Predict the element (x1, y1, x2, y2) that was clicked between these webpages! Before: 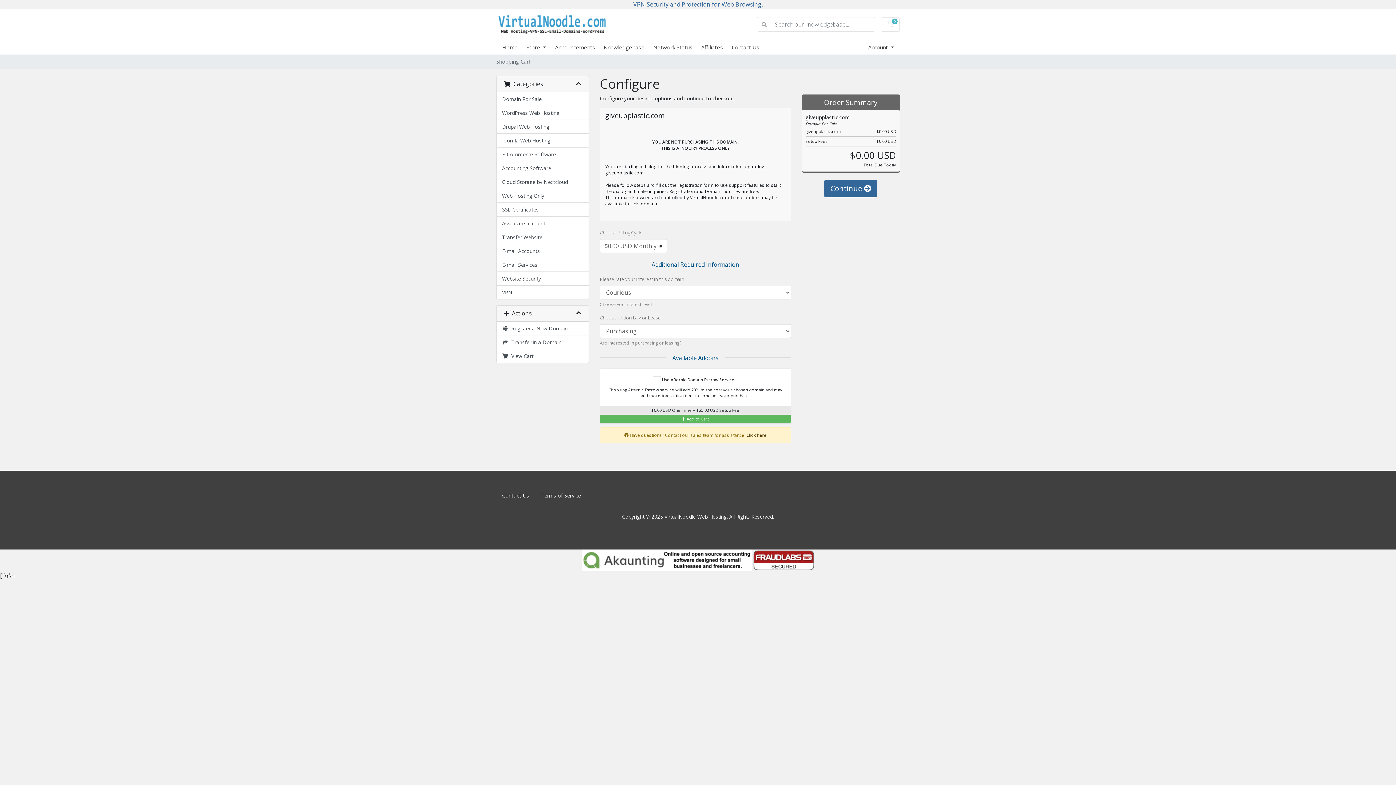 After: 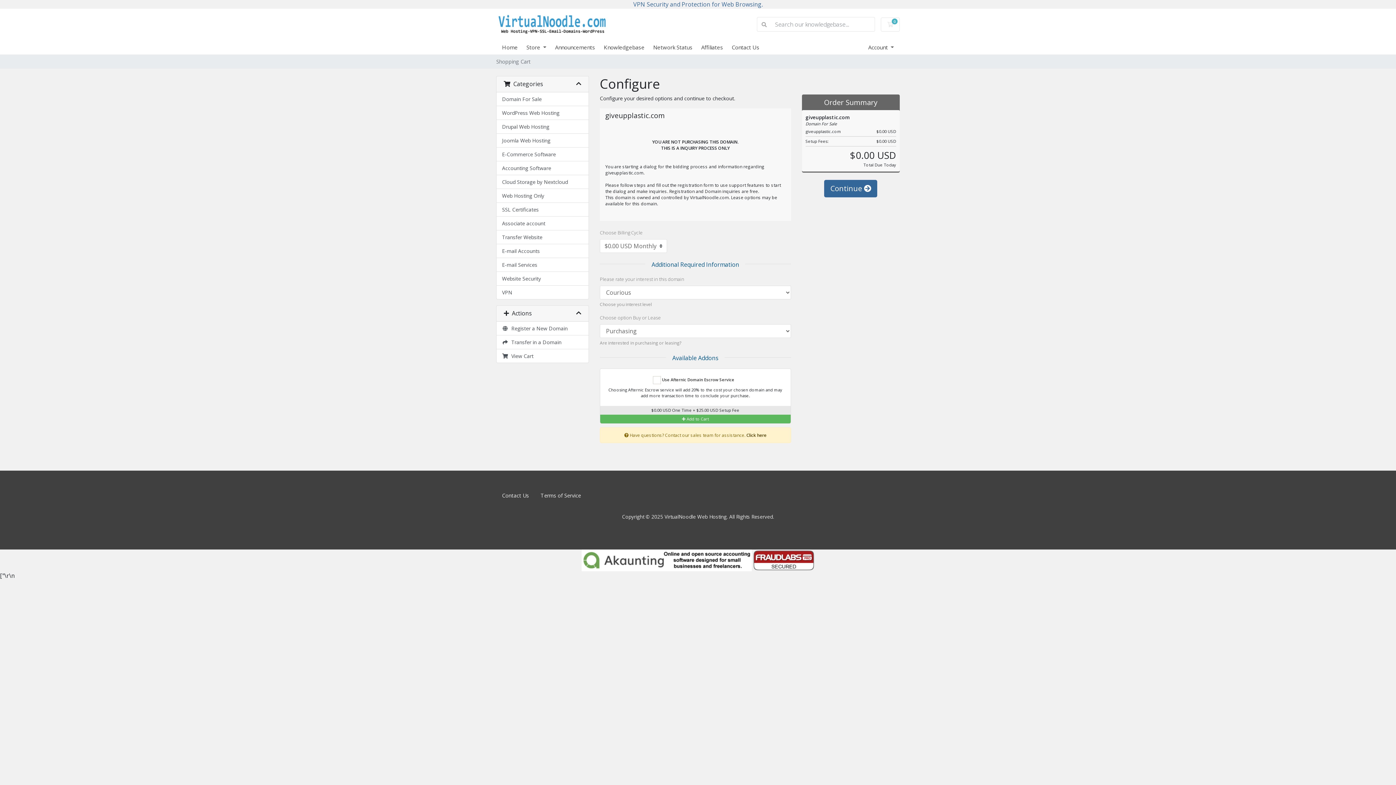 Action: bbox: (581, 556, 752, 564)